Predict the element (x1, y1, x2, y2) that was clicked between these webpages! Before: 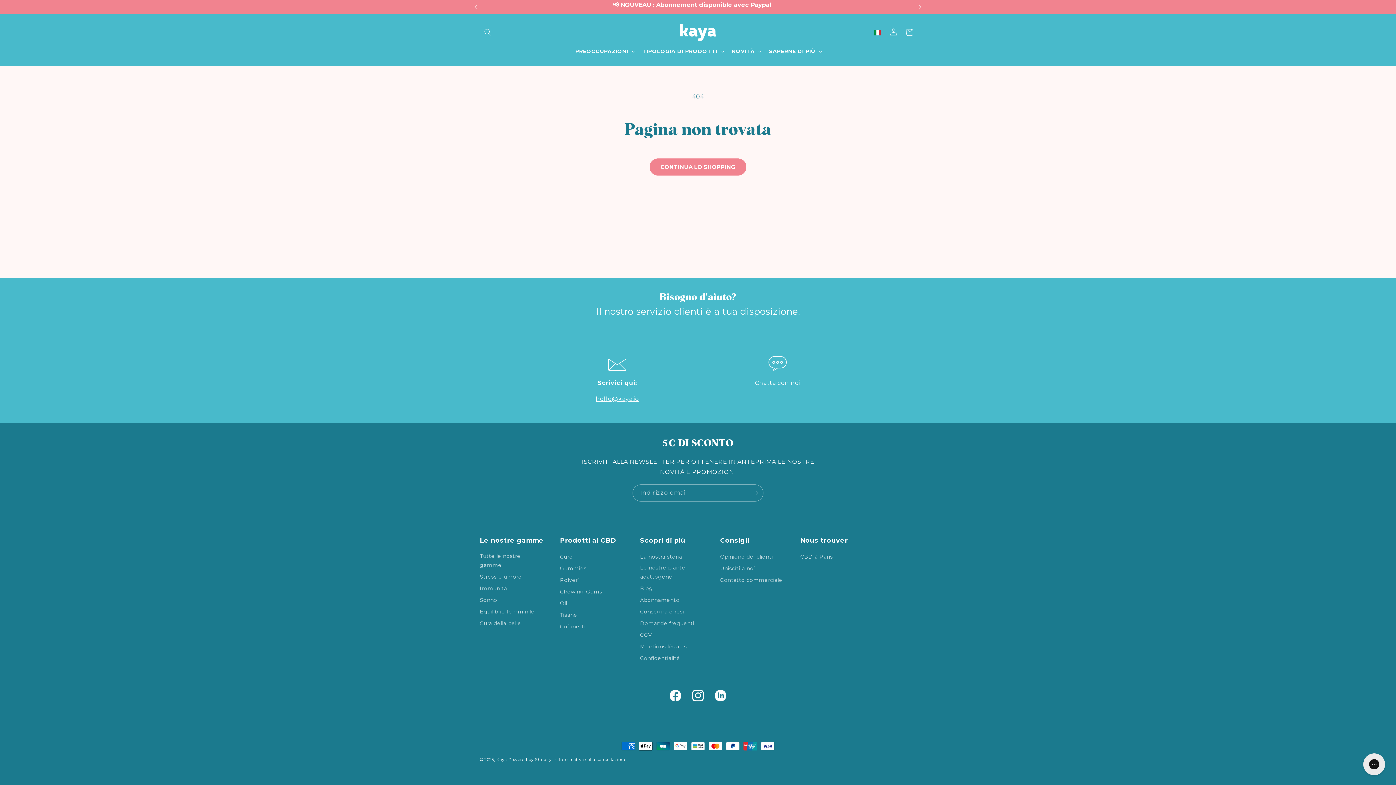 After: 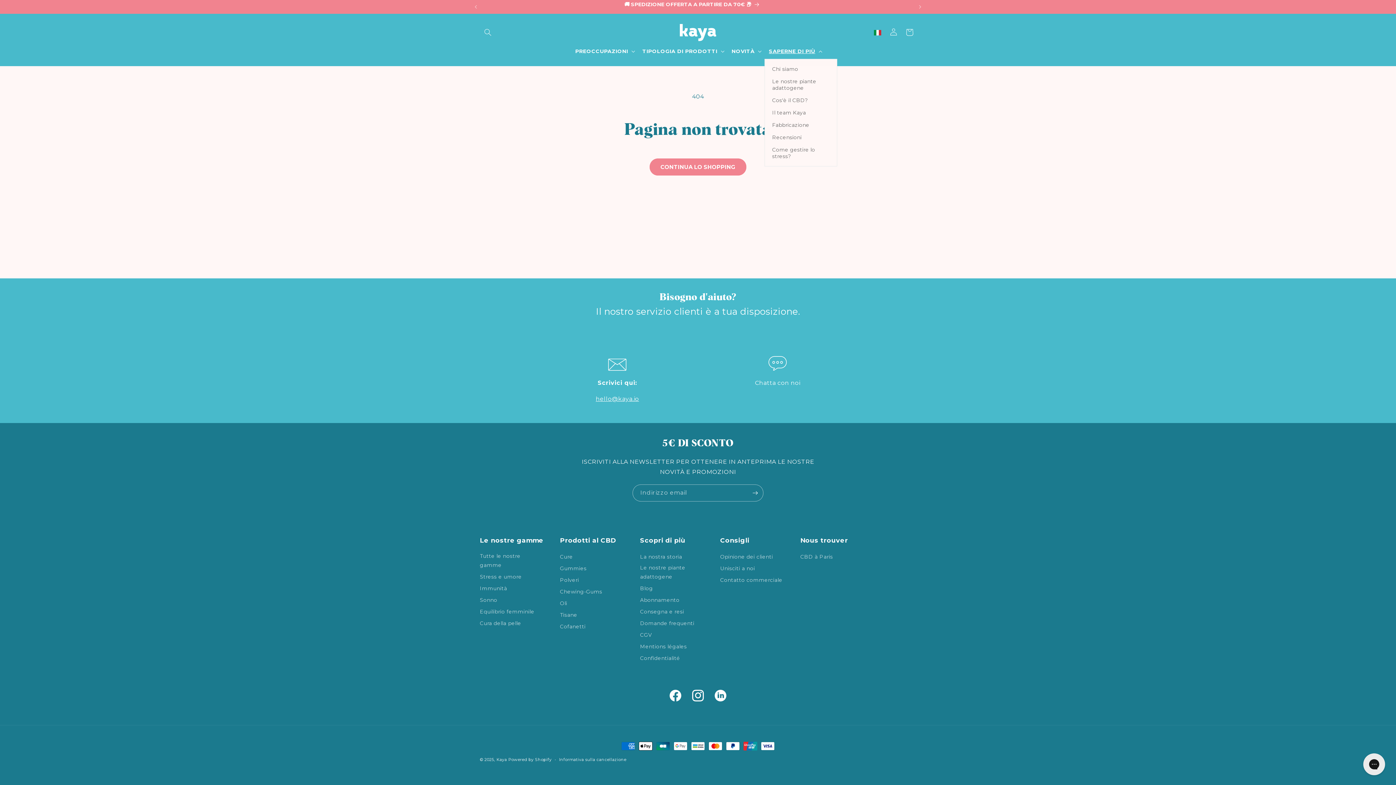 Action: label: SAPERNE DI PIÙ bbox: (764, 43, 825, 58)